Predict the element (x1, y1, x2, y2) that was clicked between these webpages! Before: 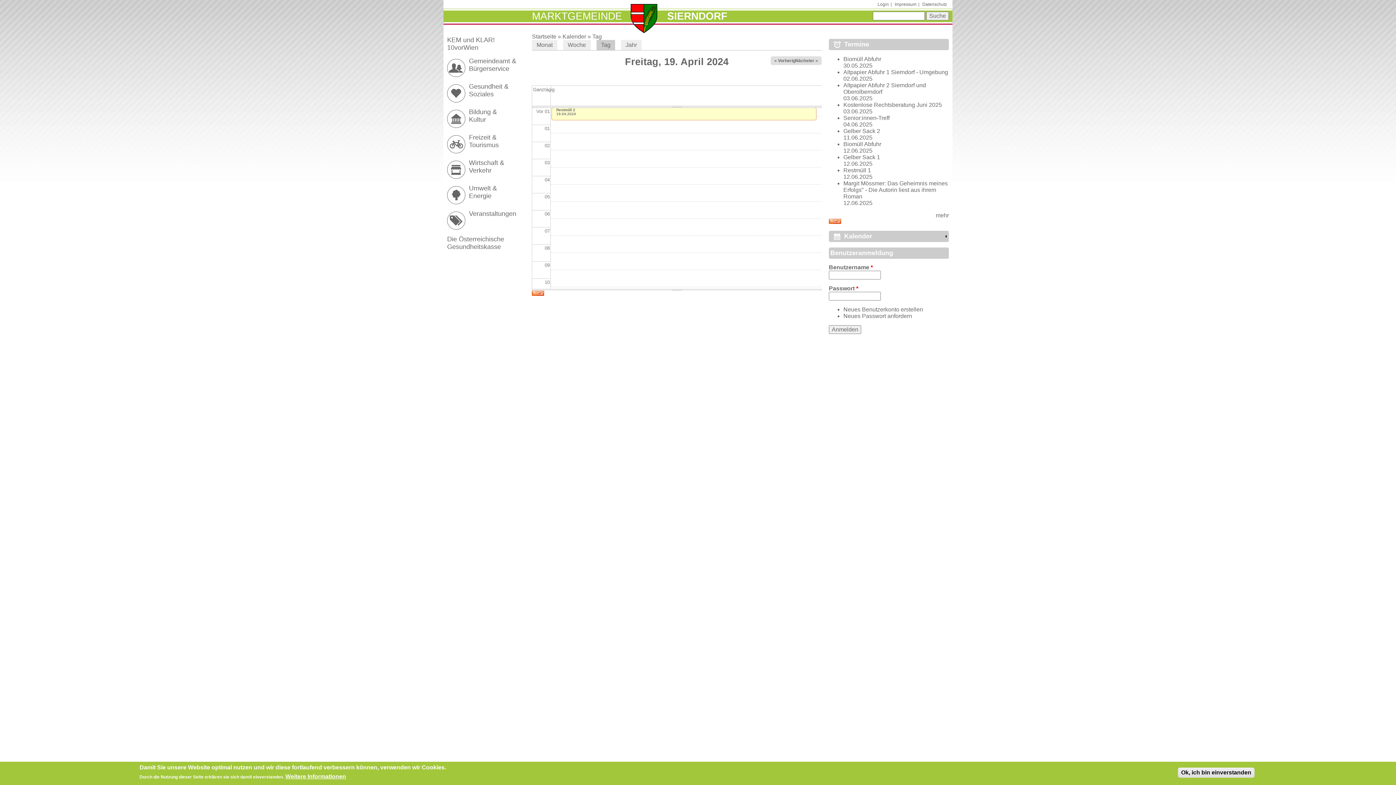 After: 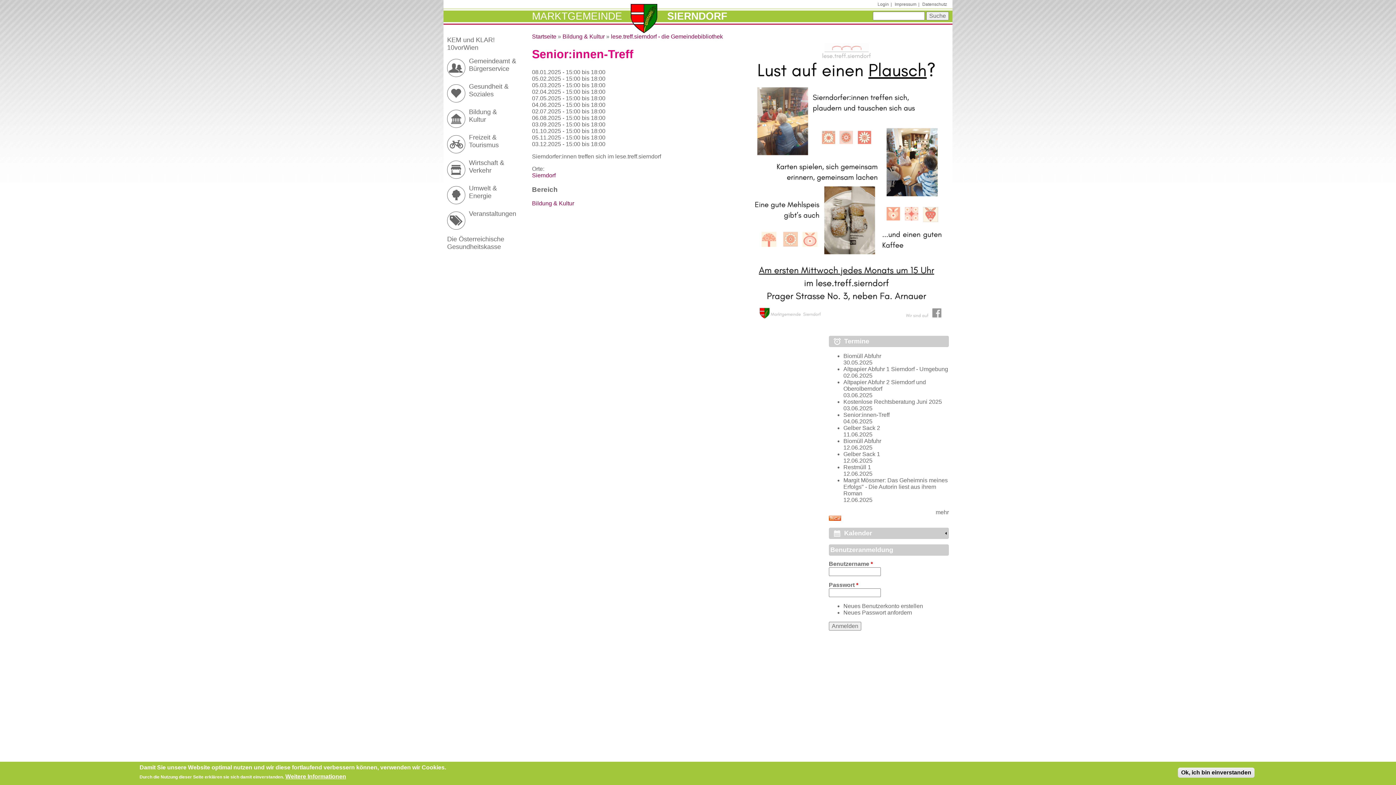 Action: label: Senior:innen-Treff bbox: (843, 114, 889, 121)